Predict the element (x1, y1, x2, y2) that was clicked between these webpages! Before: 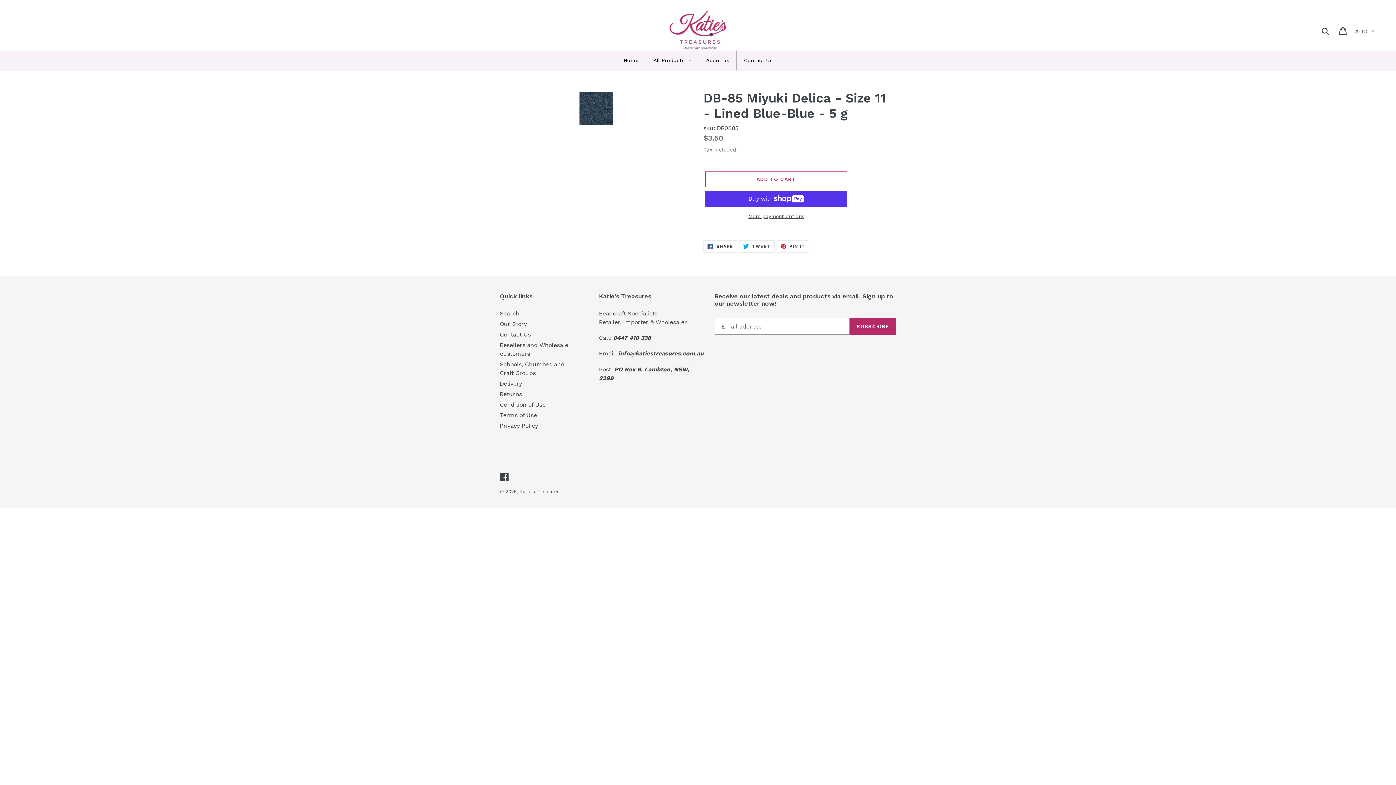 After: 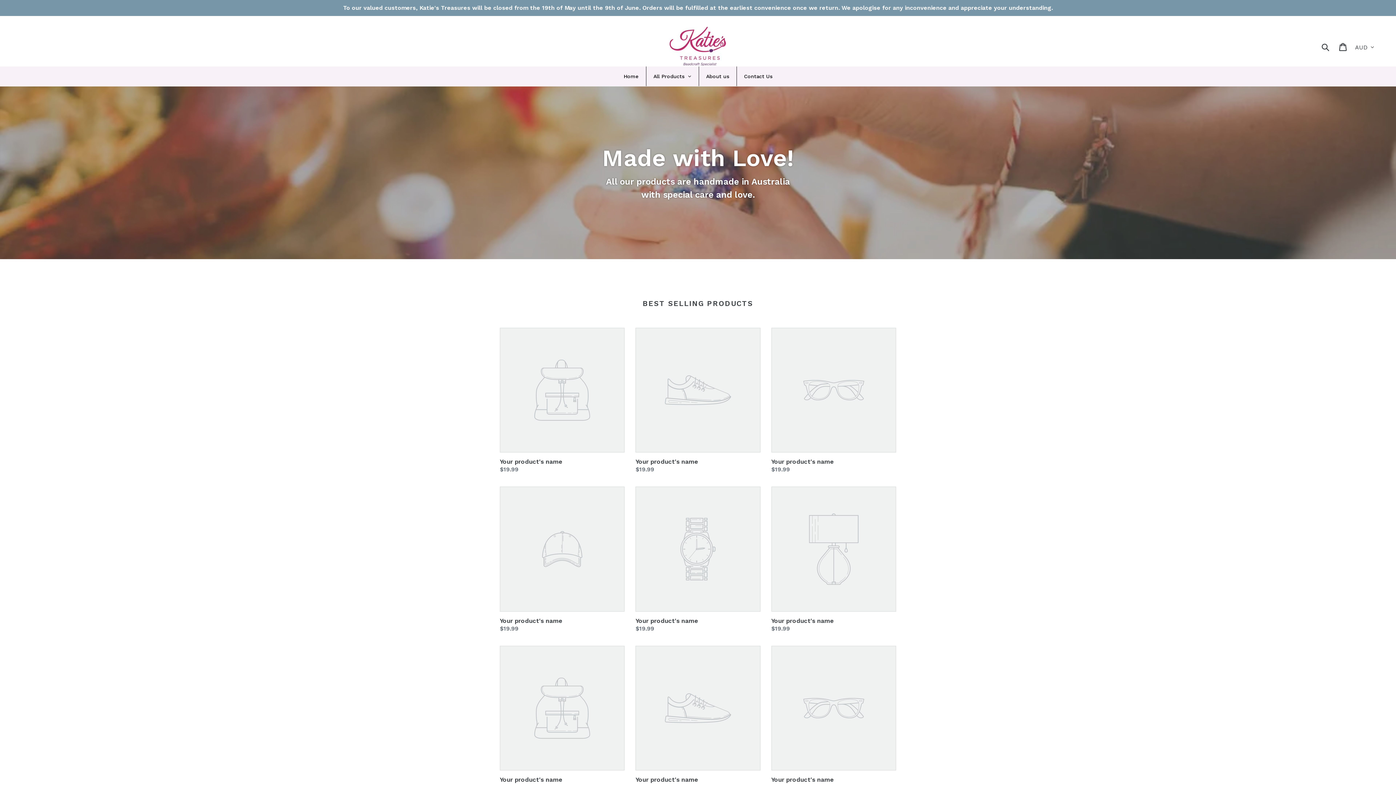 Action: bbox: (669, 10, 727, 50)